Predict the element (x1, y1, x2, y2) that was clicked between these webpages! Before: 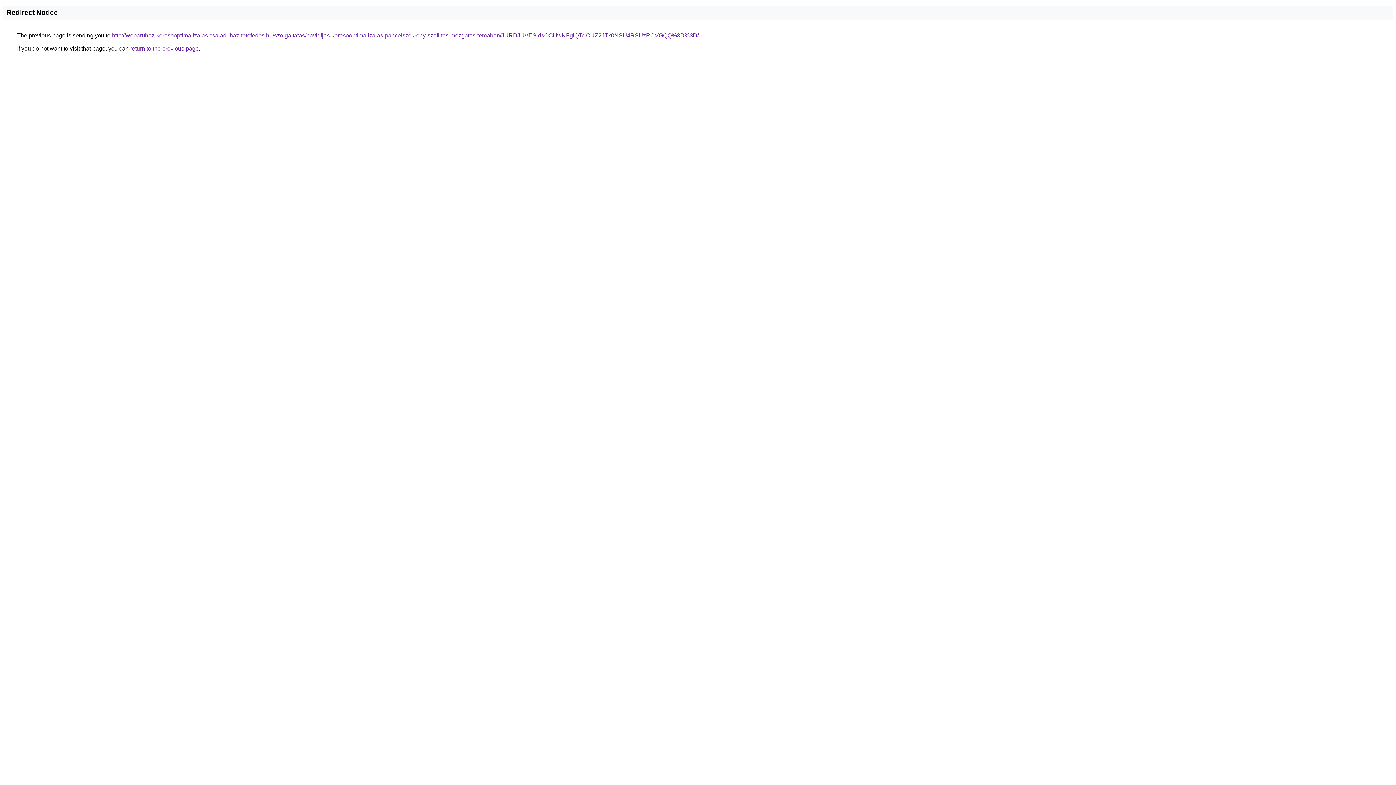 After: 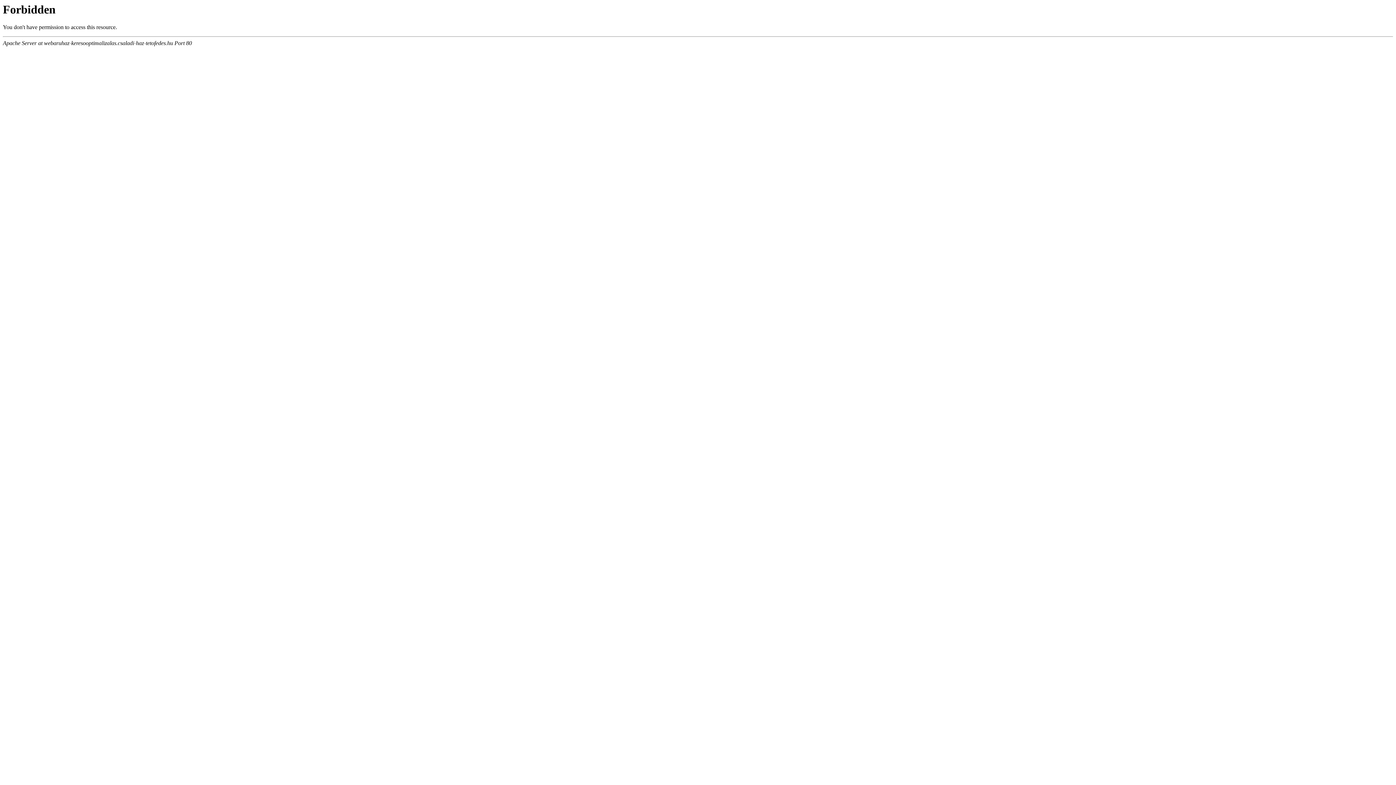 Action: label: http://webaruhaz-keresooptimalizalas.csaladi-haz-tetofedes.hu/szolgaltatas/havidijas-keresooptimalizalas-pancelszekreny-szallitas-mozgatas-temaban/JURDJUVESldsOCUwNFglQTclOUZ2JTk0NSU4RSUzRCVGQQ%3D%3D/ bbox: (112, 32, 698, 38)